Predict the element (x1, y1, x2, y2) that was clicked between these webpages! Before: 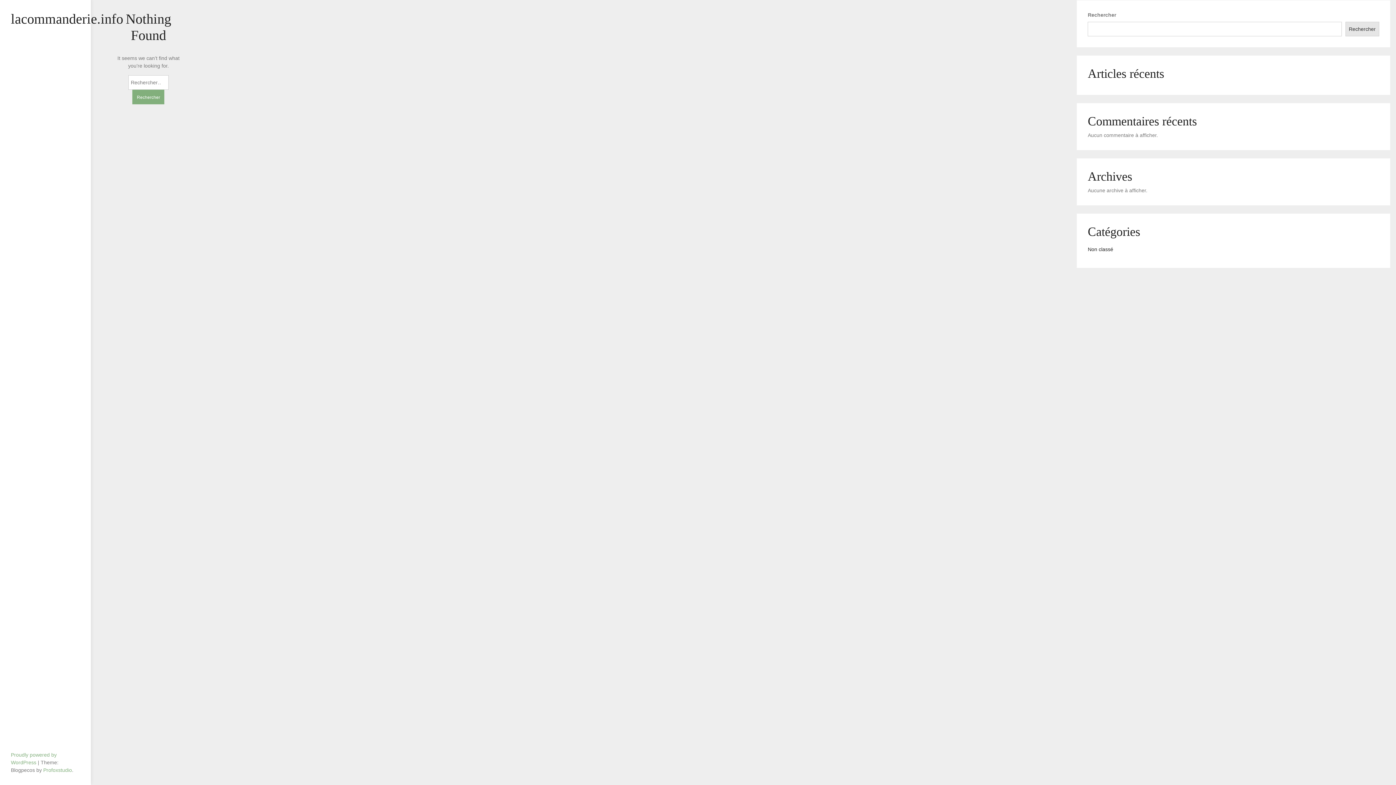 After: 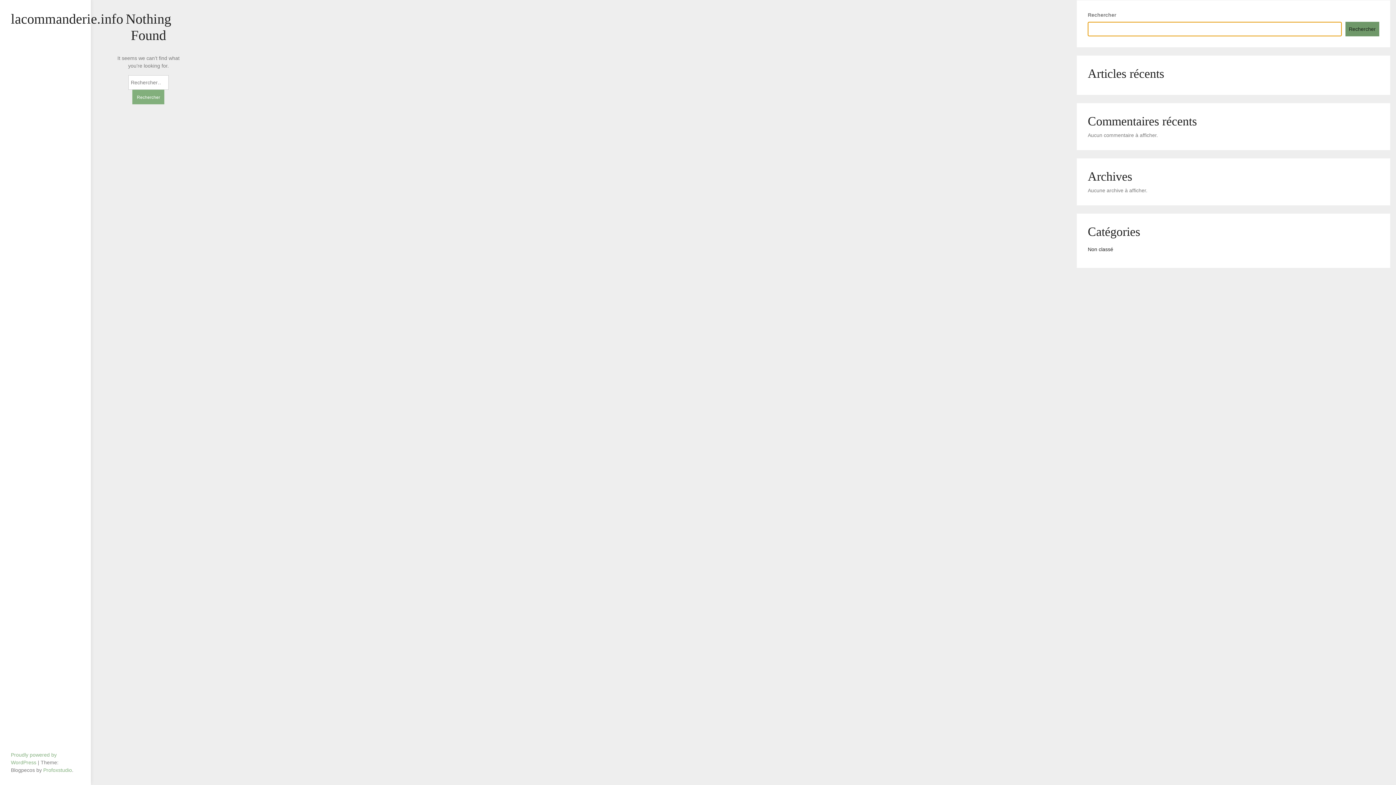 Action: label: Rechercher bbox: (1345, 21, 1379, 36)